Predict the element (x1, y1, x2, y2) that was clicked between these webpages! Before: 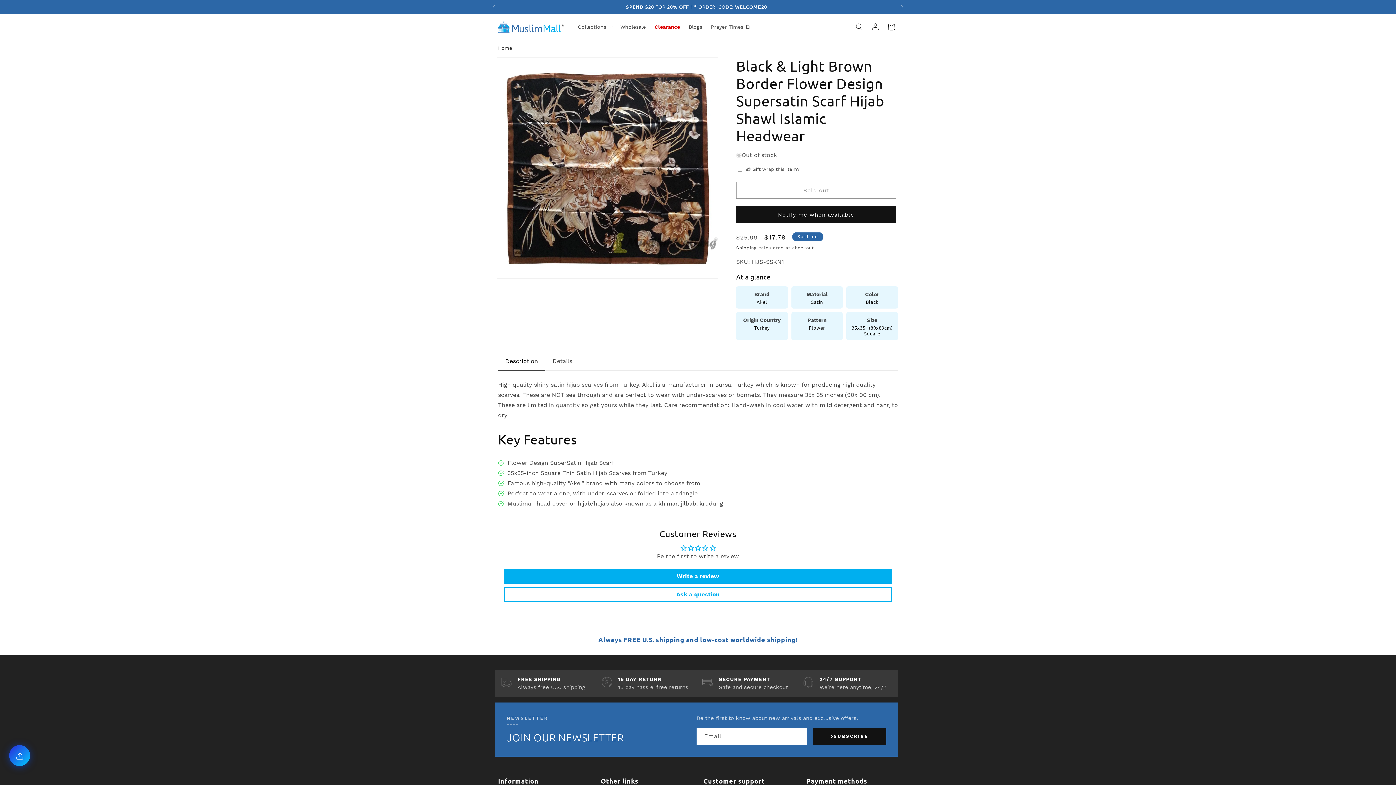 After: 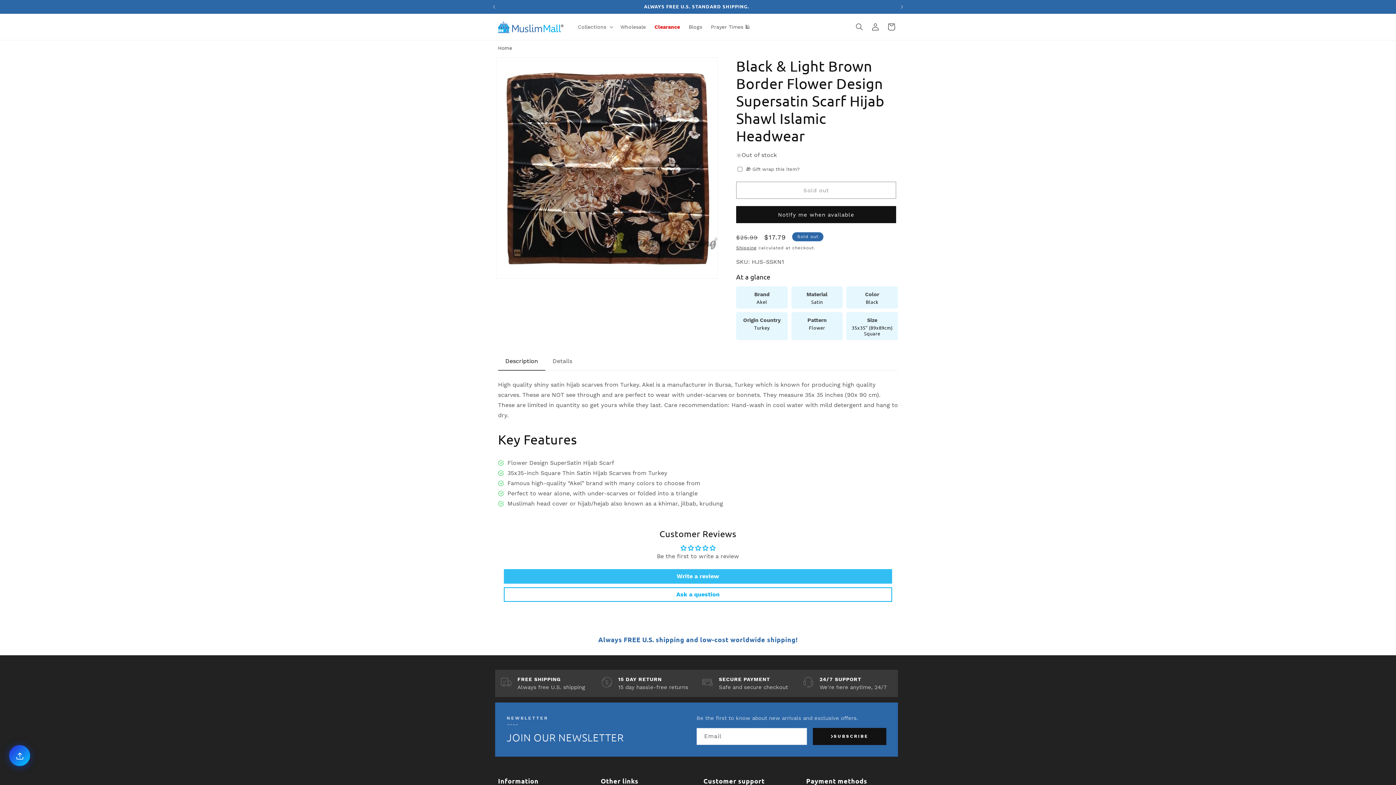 Action: bbox: (504, 569, 892, 583) label: Write a review